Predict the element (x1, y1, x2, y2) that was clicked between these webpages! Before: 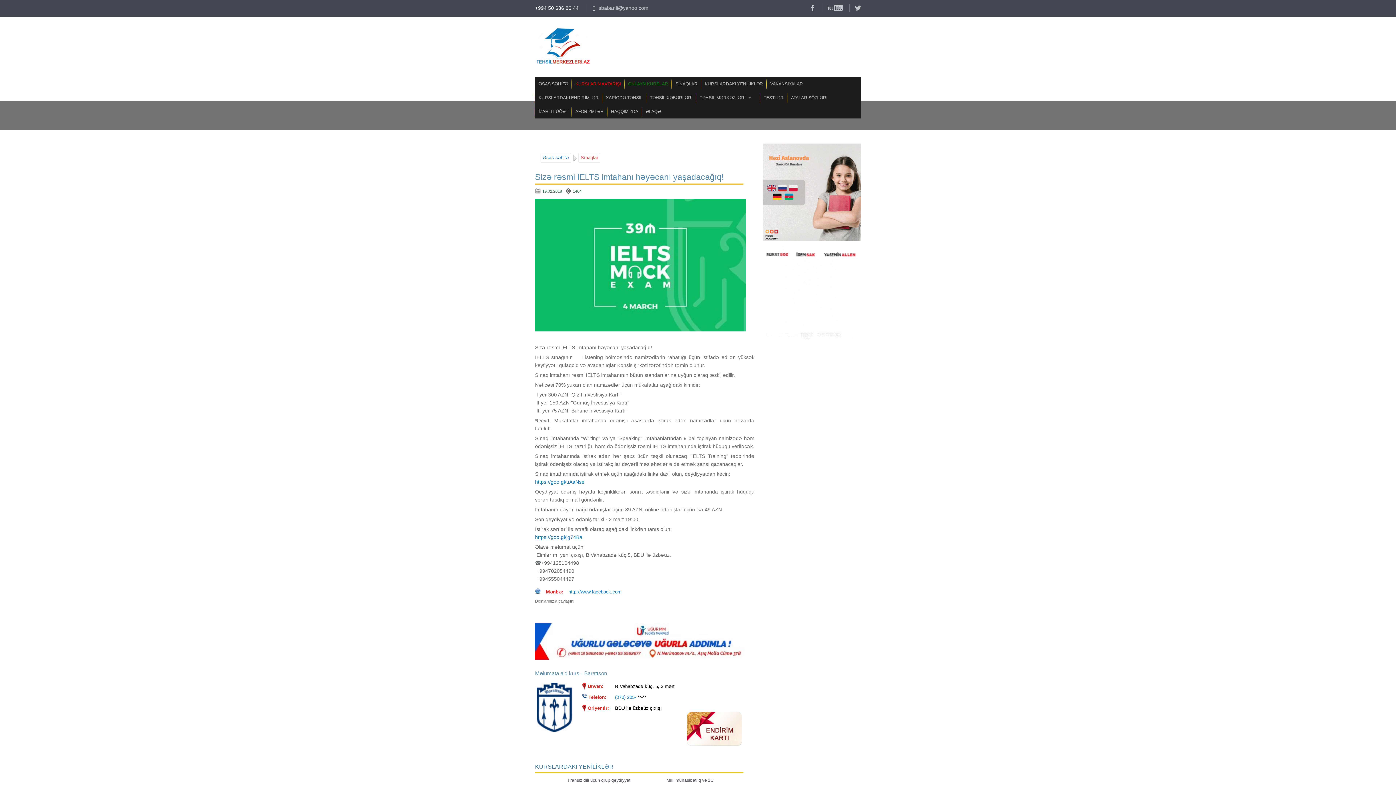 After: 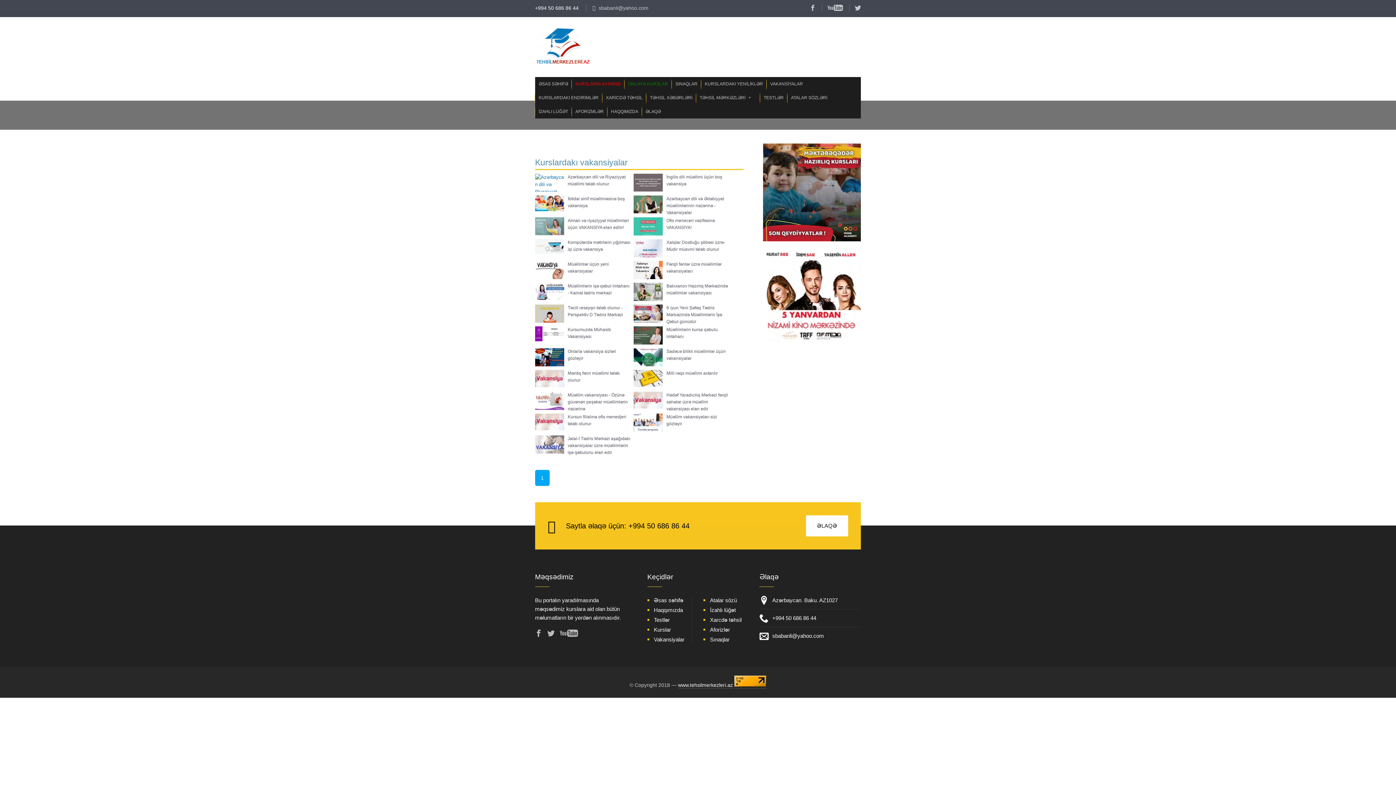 Action: bbox: (766, 77, 806, 90) label: VAKANSİYALAR